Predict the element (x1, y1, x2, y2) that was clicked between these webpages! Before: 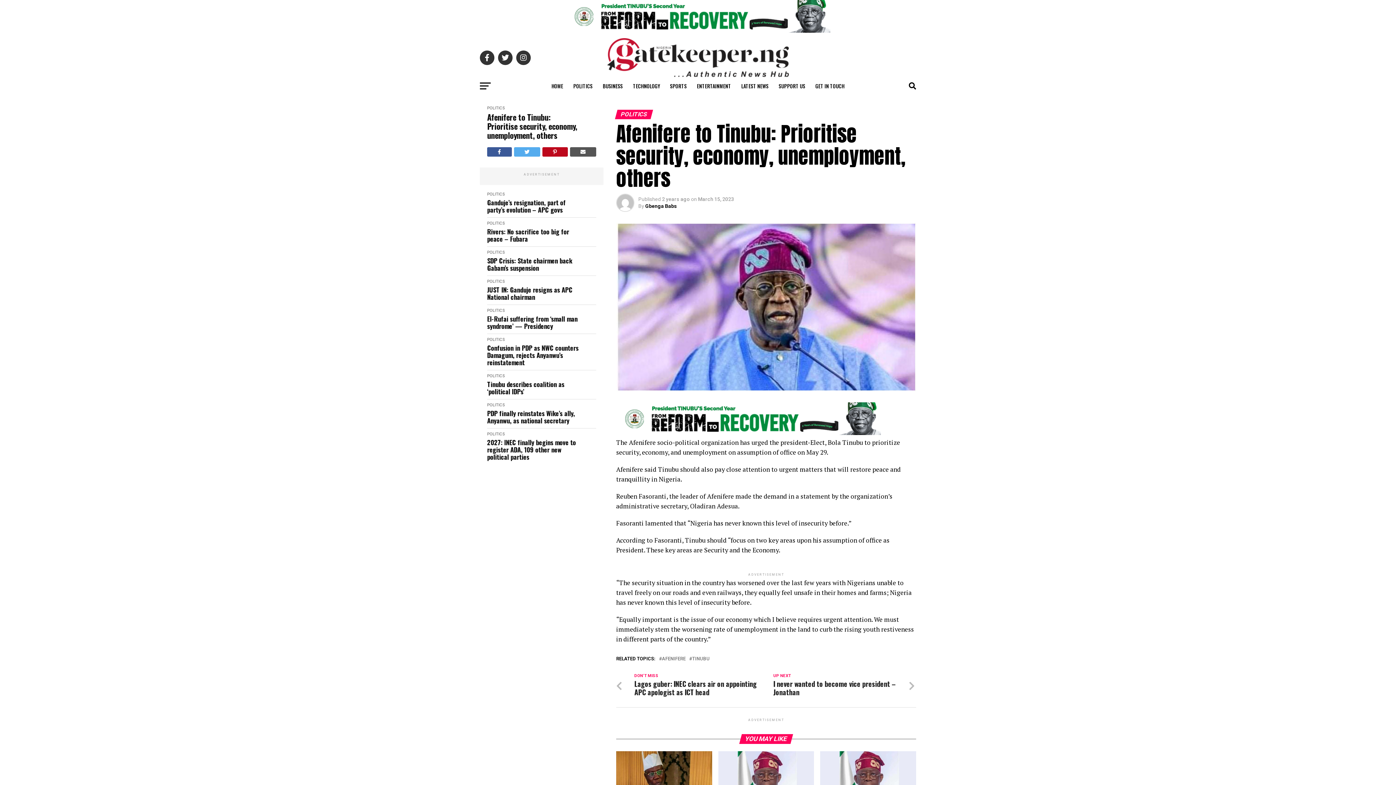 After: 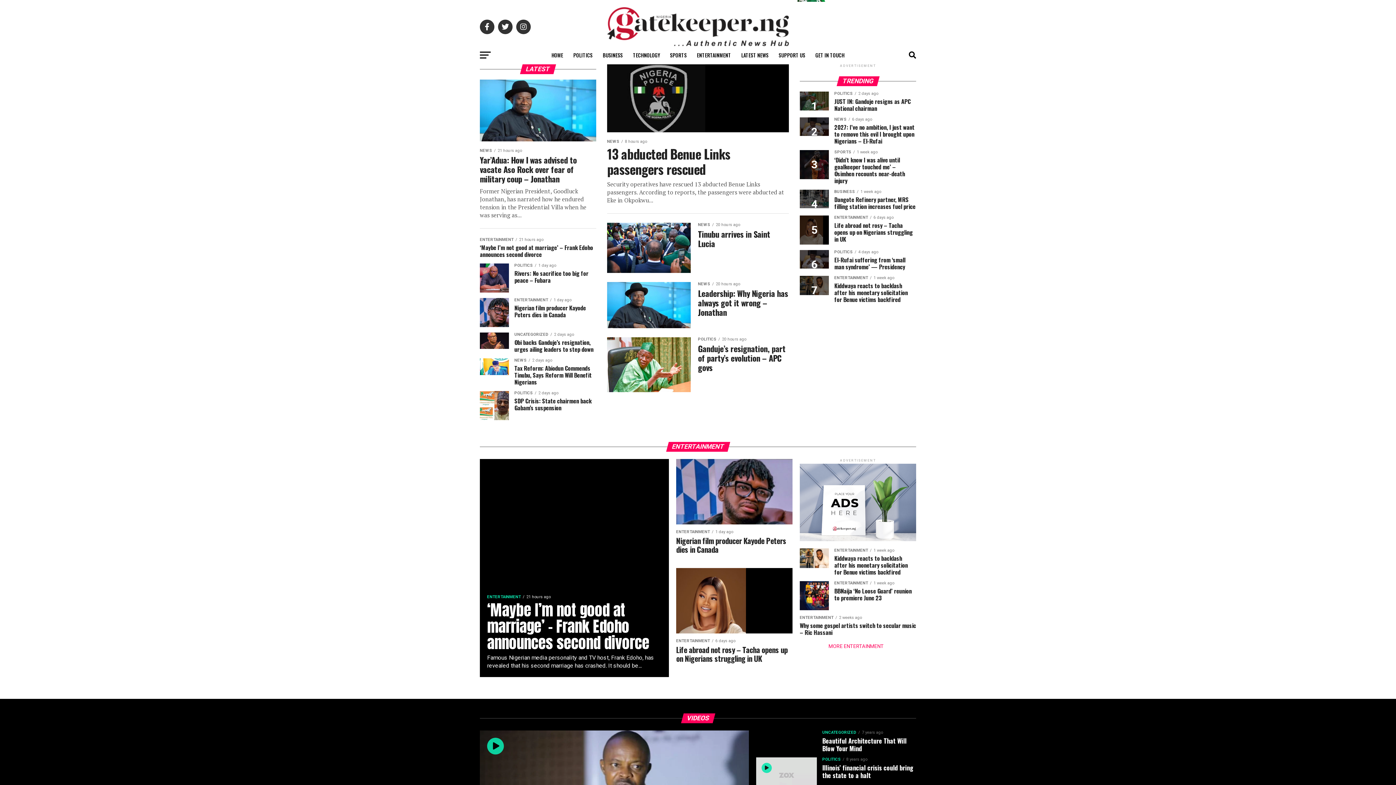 Action: bbox: (547, 77, 567, 95) label: HOME